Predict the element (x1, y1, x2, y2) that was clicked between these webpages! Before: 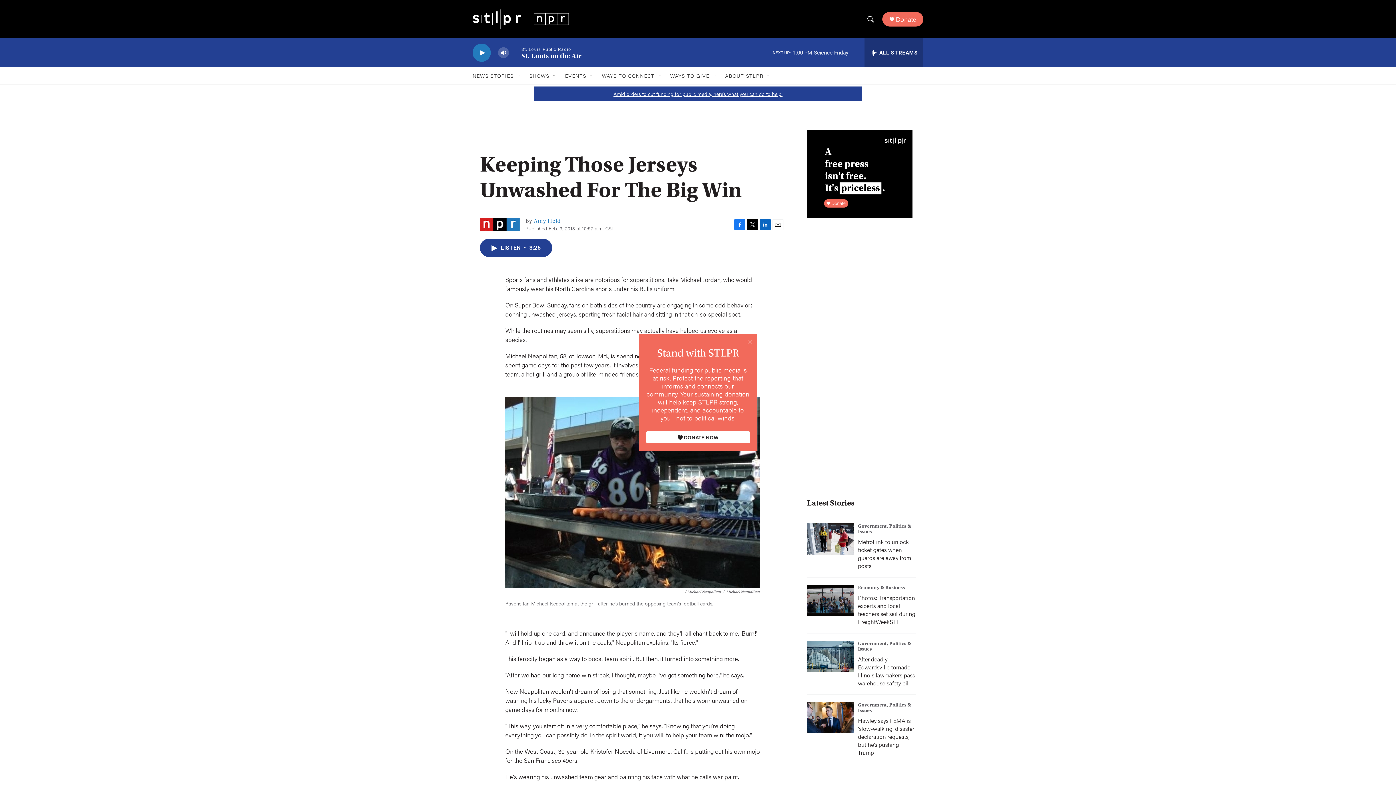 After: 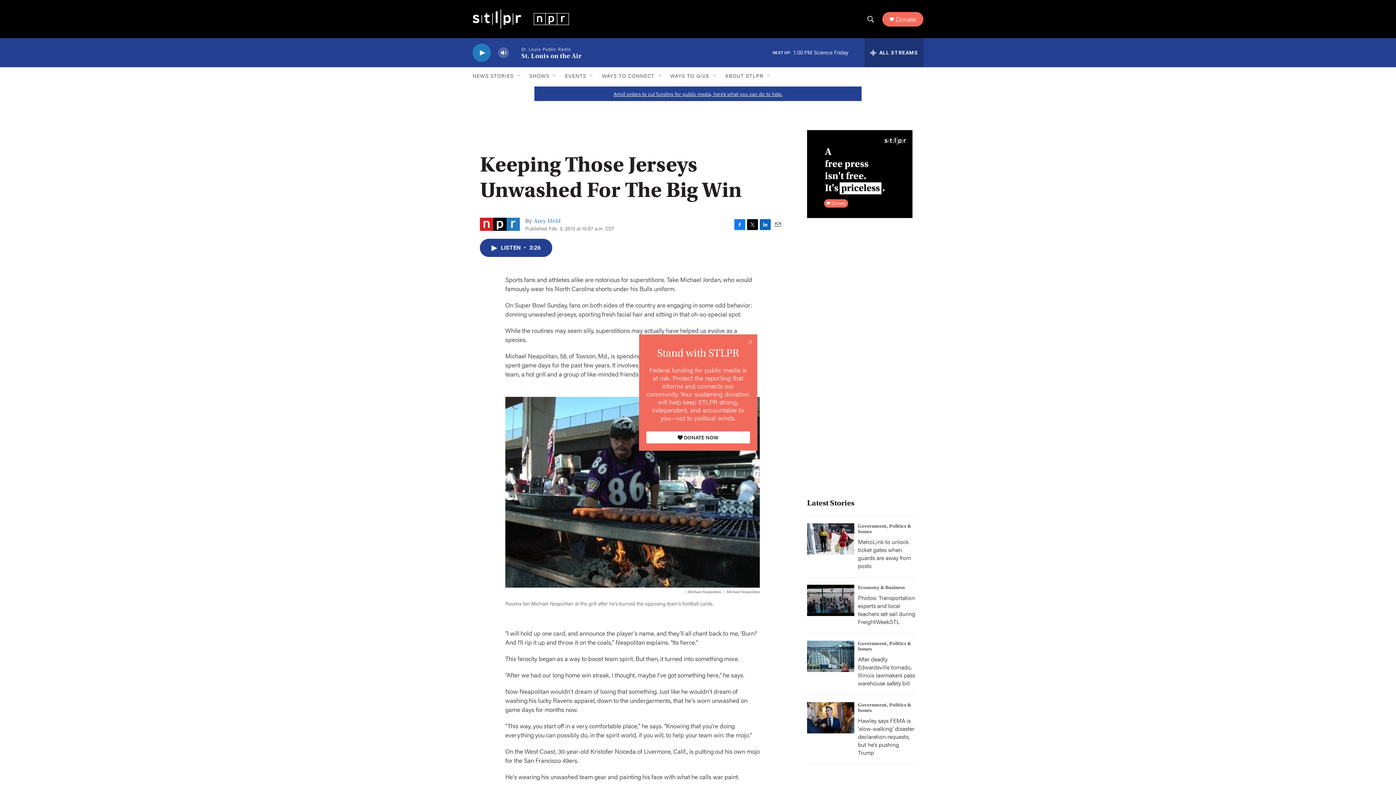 Action: label: After deadly Edwardsville tornado, Illinois lawmakers pass warehouse safety bill bbox: (807, 641, 854, 672)